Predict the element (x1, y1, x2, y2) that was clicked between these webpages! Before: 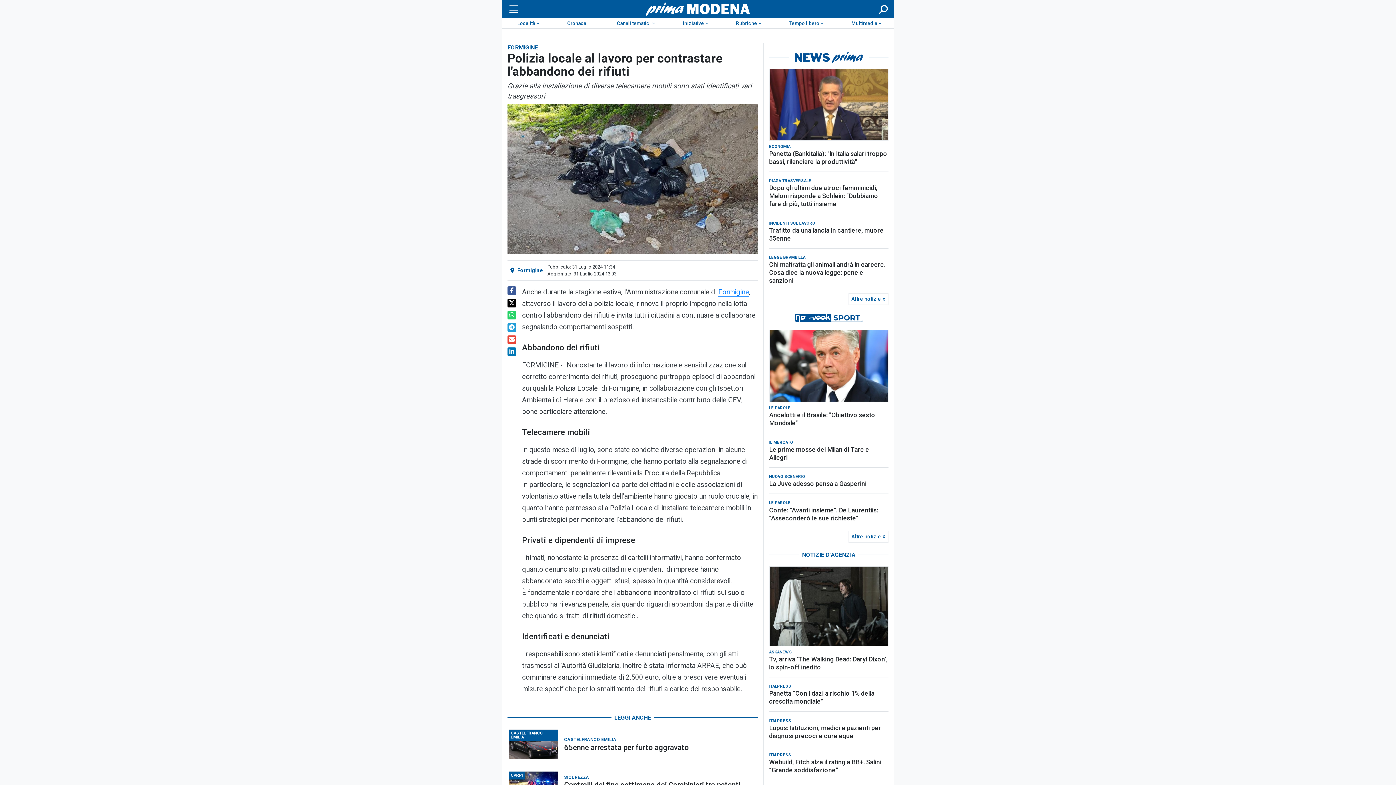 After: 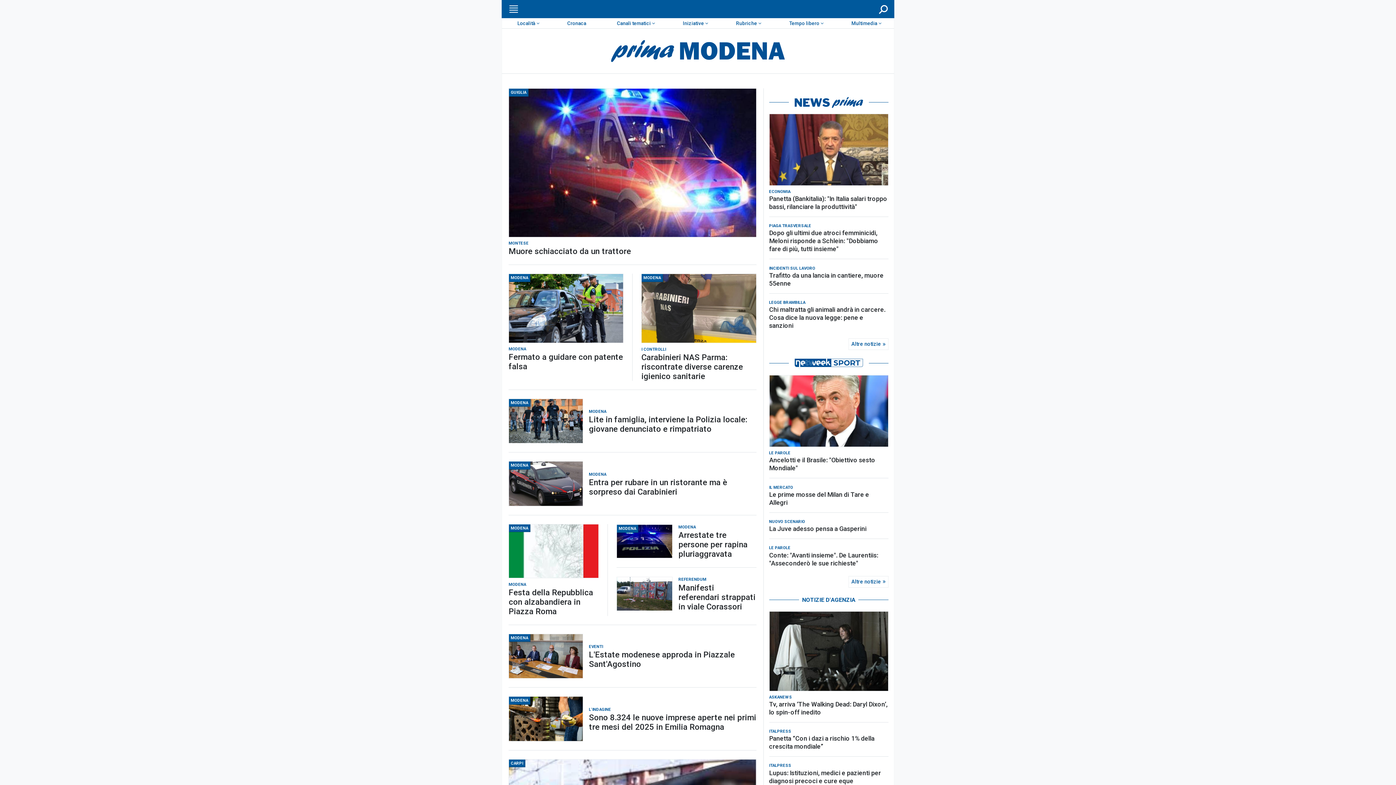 Action: bbox: (612, 2, 784, 15)